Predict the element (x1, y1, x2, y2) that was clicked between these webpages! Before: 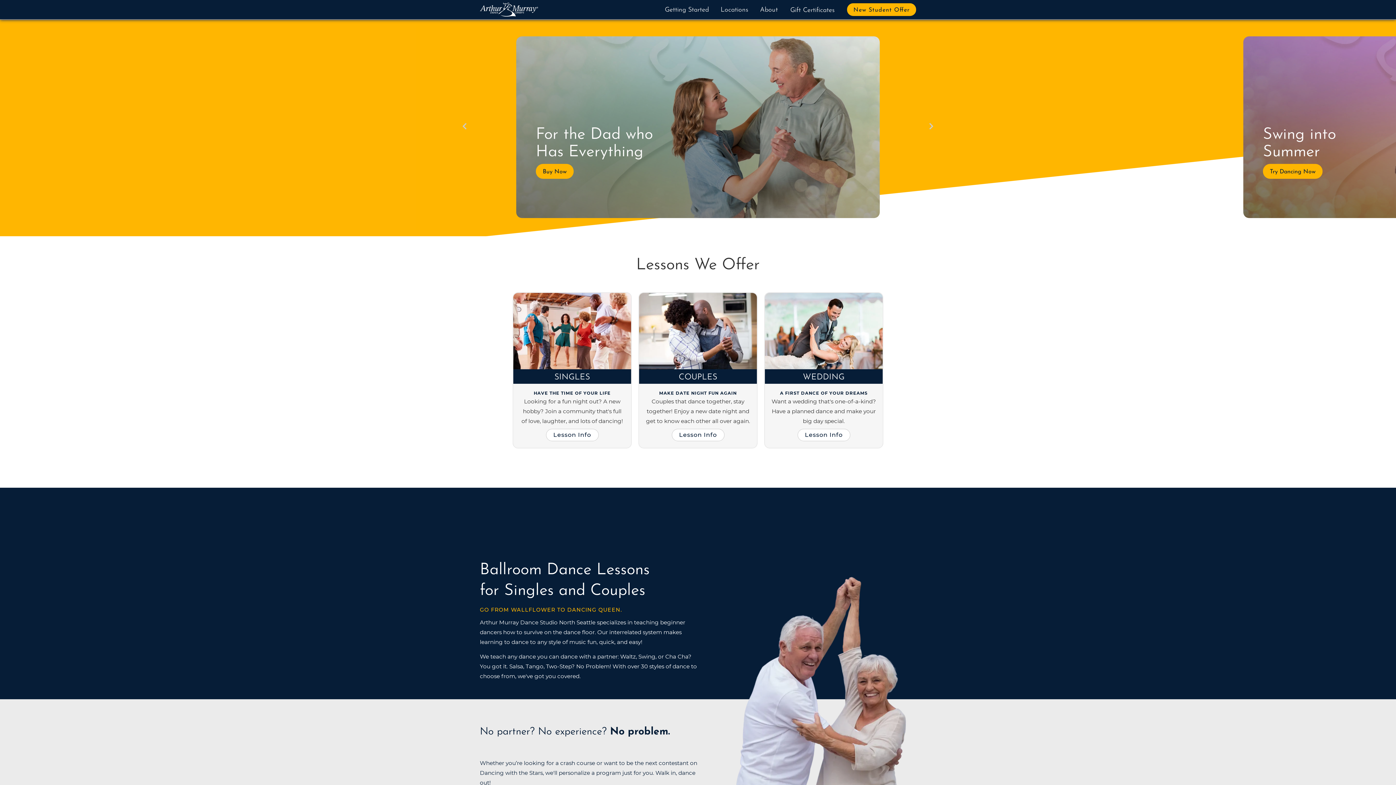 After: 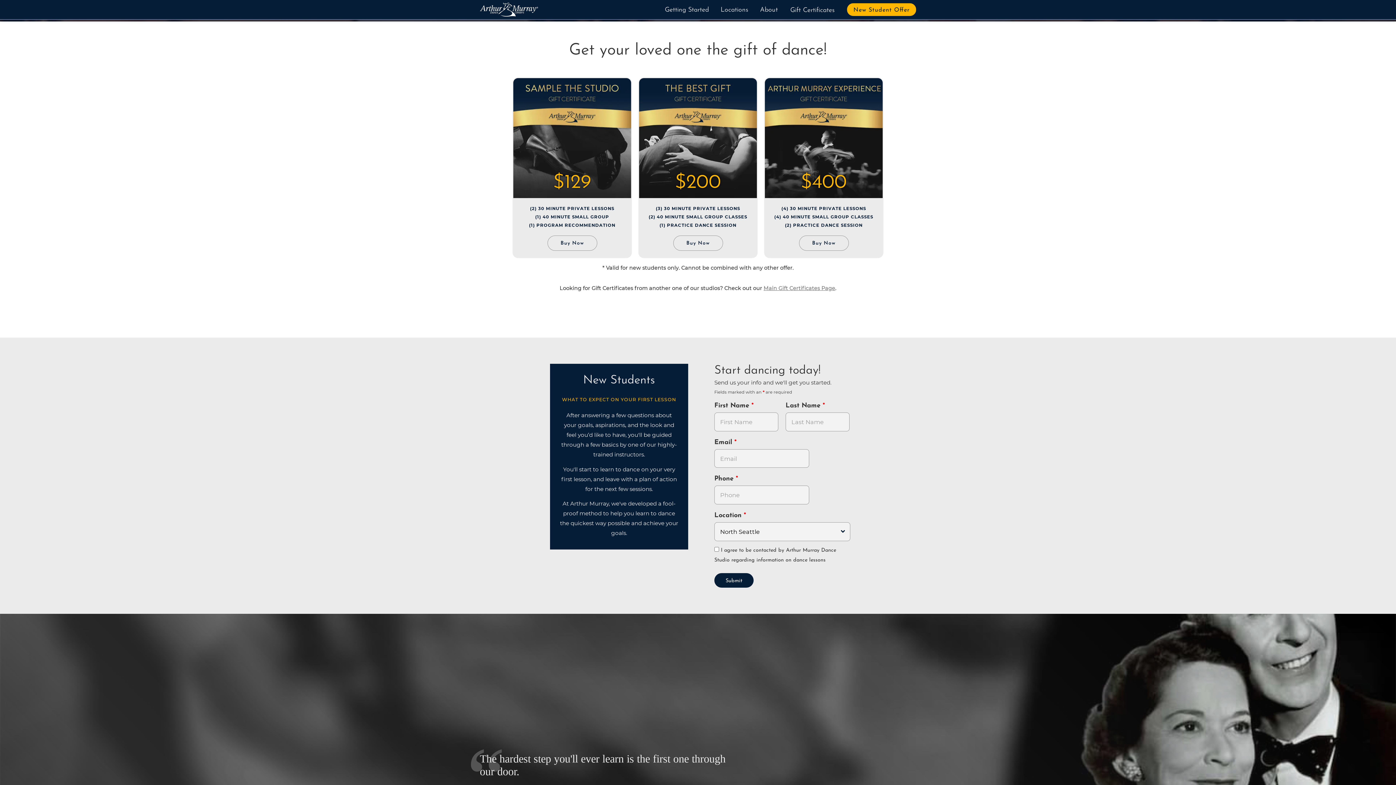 Action: bbox: (536, 164, 573, 178) label: Buy Now